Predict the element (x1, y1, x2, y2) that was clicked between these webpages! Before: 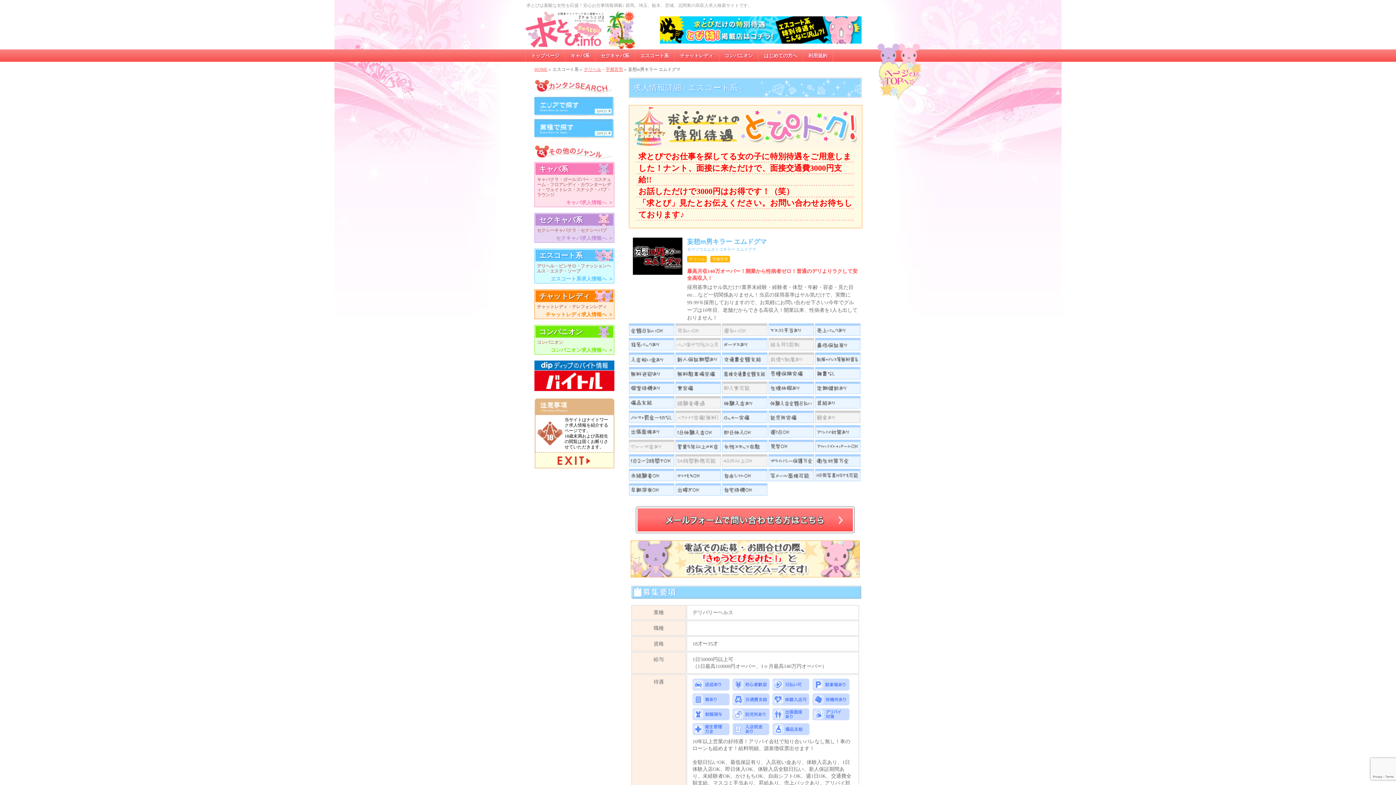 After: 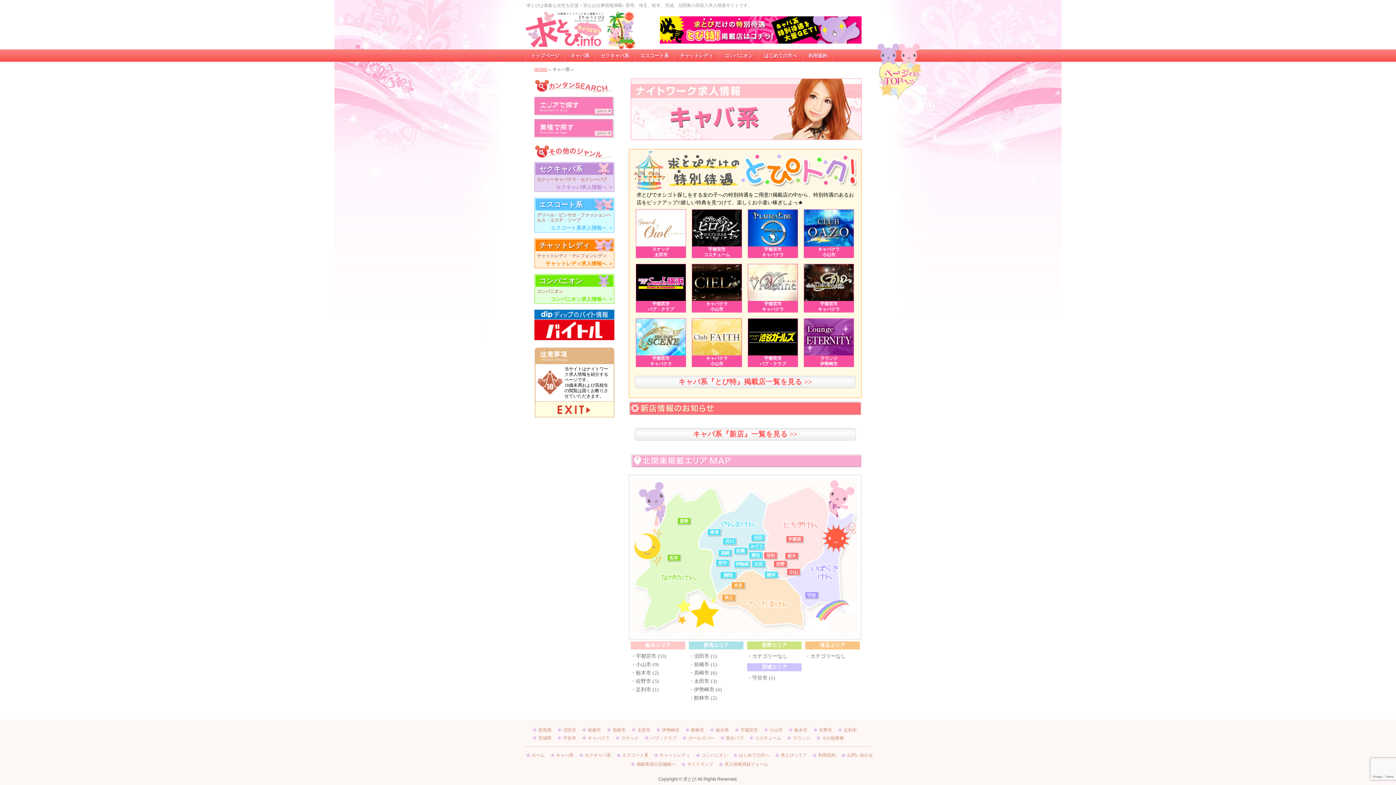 Action: label: キャバ系

キャバクラ・ガールズバー・コスチューム・フロアレディ・カウンターレディ・ウェイトレス・スナック・パブ・ラウンジ

キャバ求人情報へ ＞ bbox: (534, 162, 614, 207)